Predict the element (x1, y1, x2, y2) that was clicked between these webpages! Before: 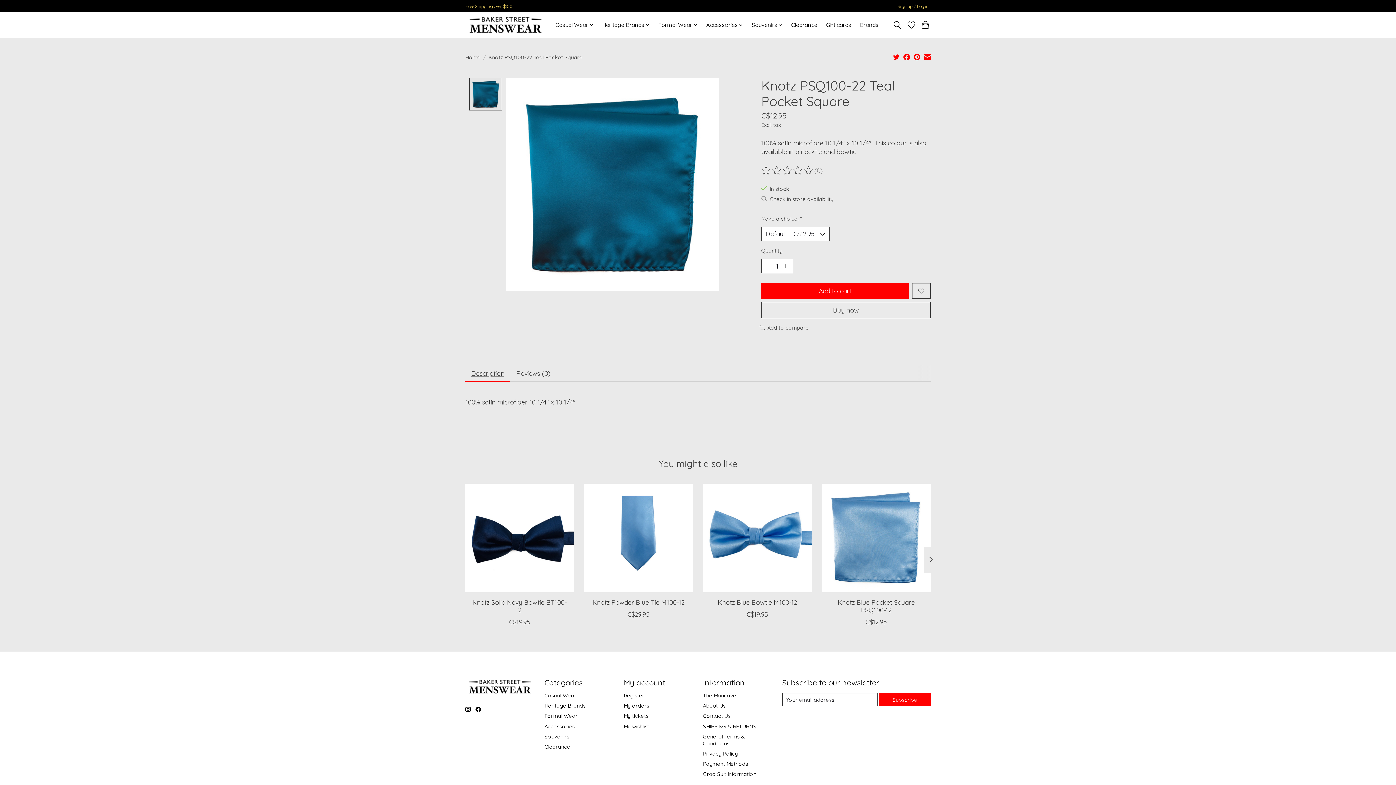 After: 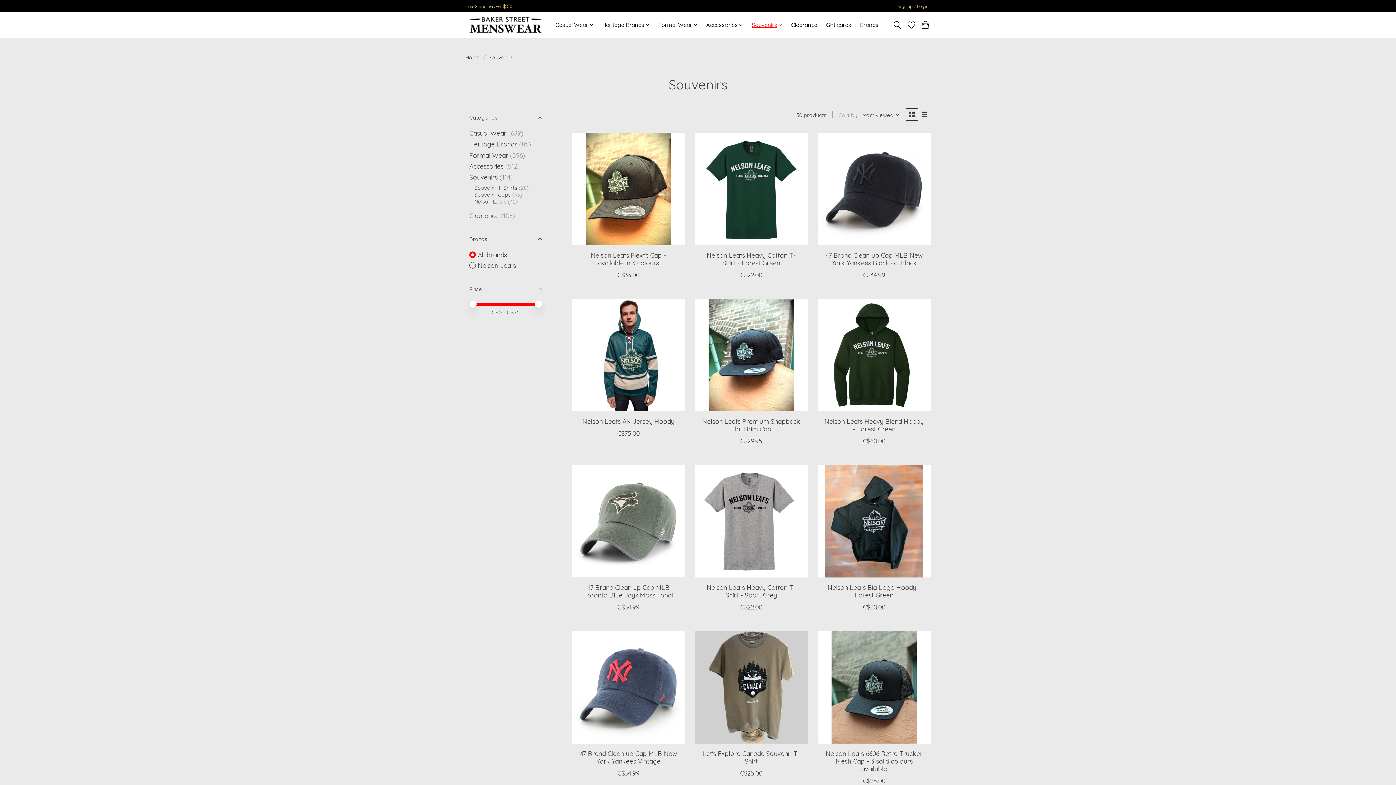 Action: label: Souvenirs bbox: (749, 19, 785, 30)